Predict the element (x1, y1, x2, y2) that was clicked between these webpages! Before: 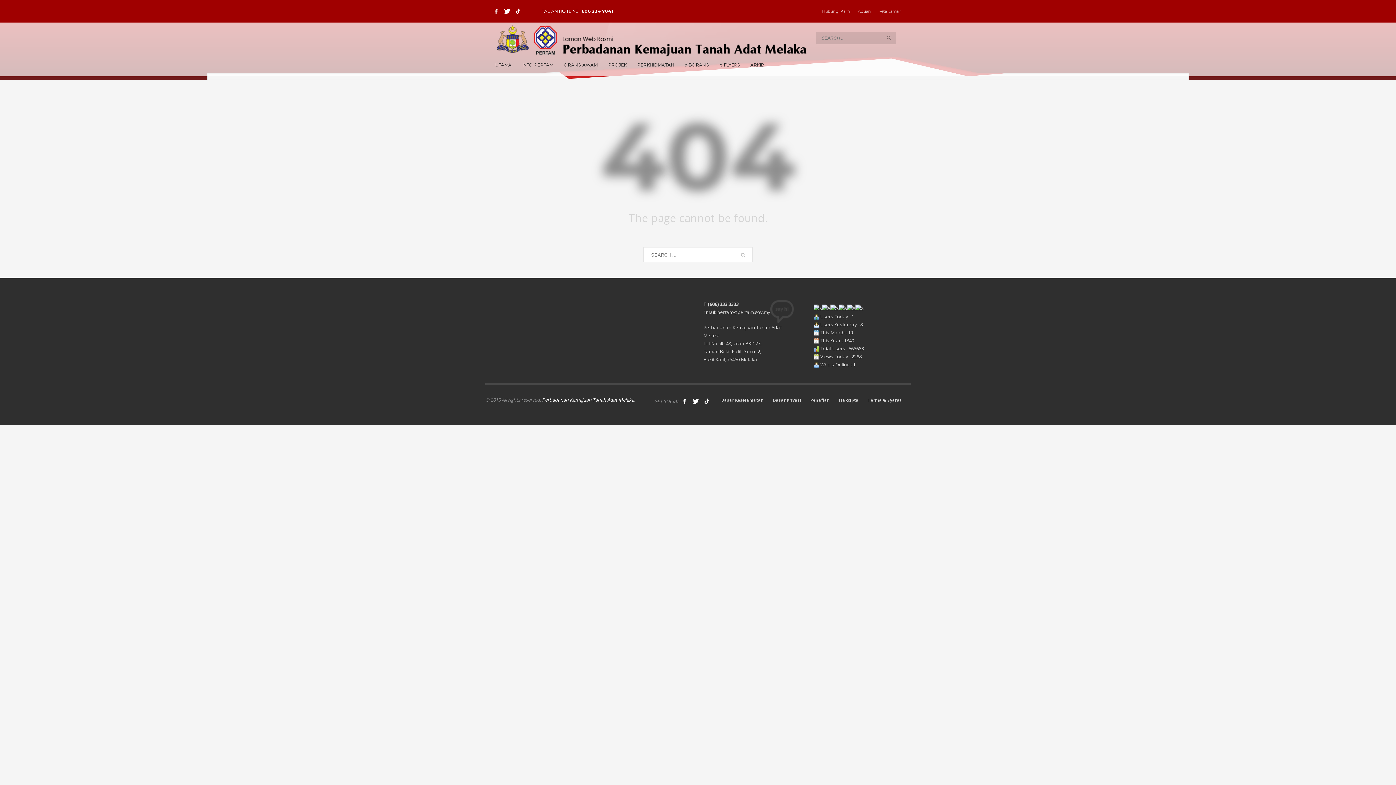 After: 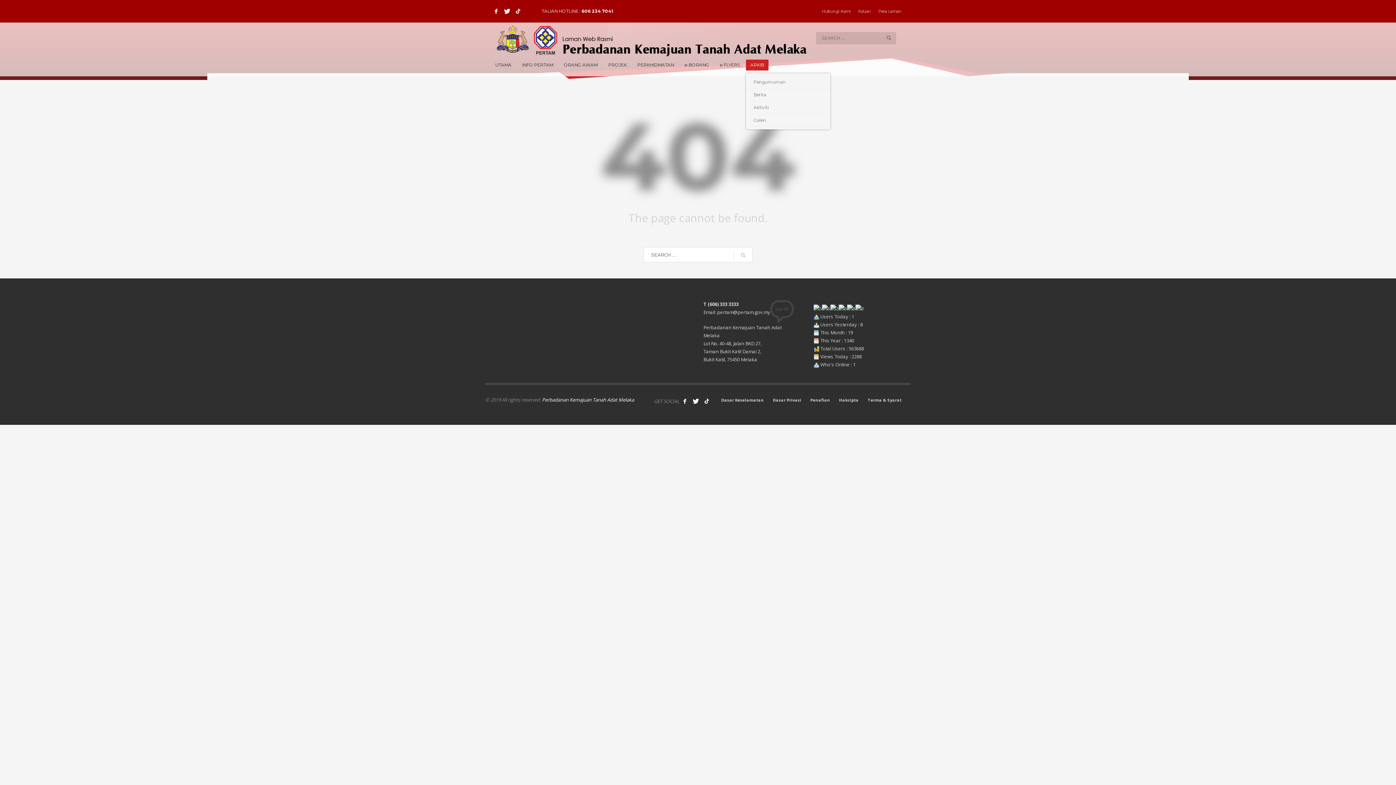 Action: label: ARKIB bbox: (746, 60, 768, 69)